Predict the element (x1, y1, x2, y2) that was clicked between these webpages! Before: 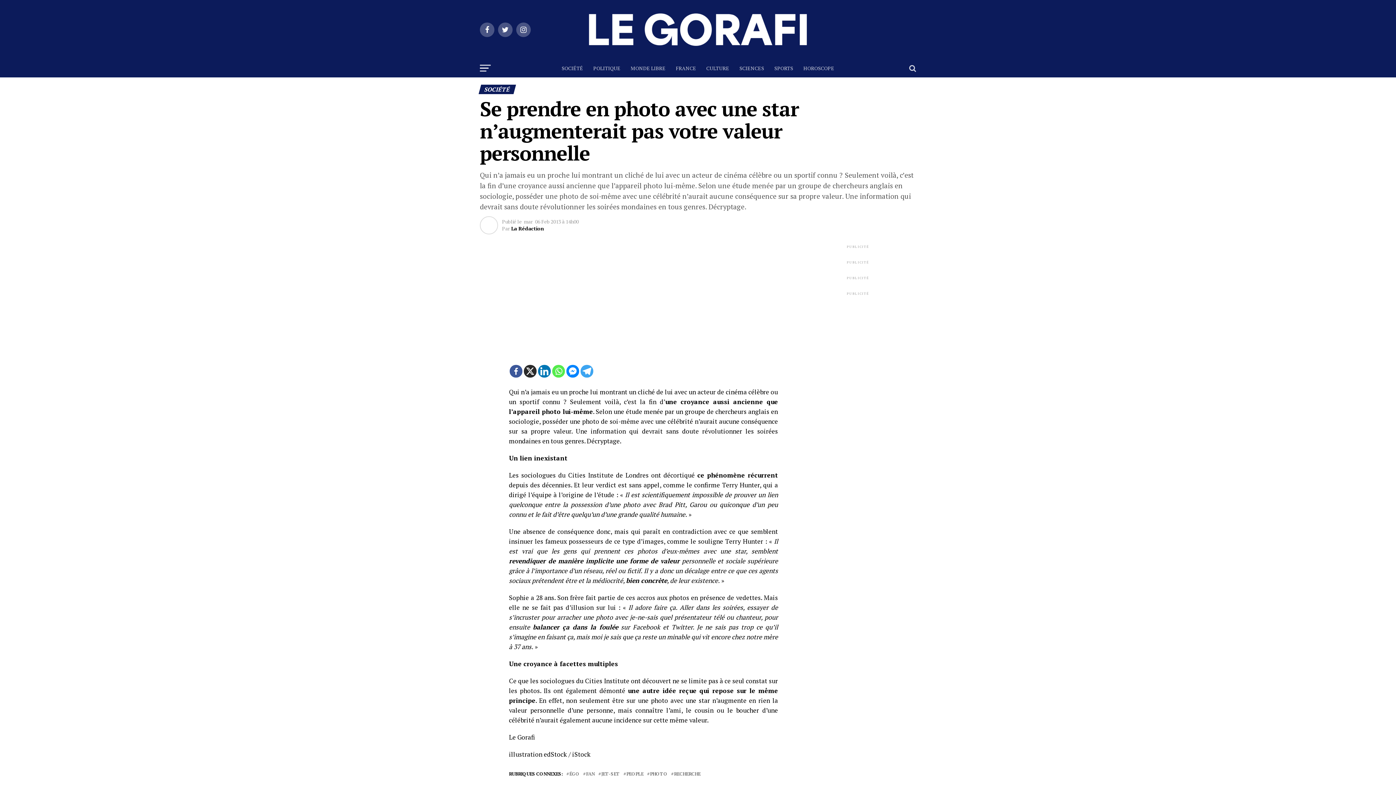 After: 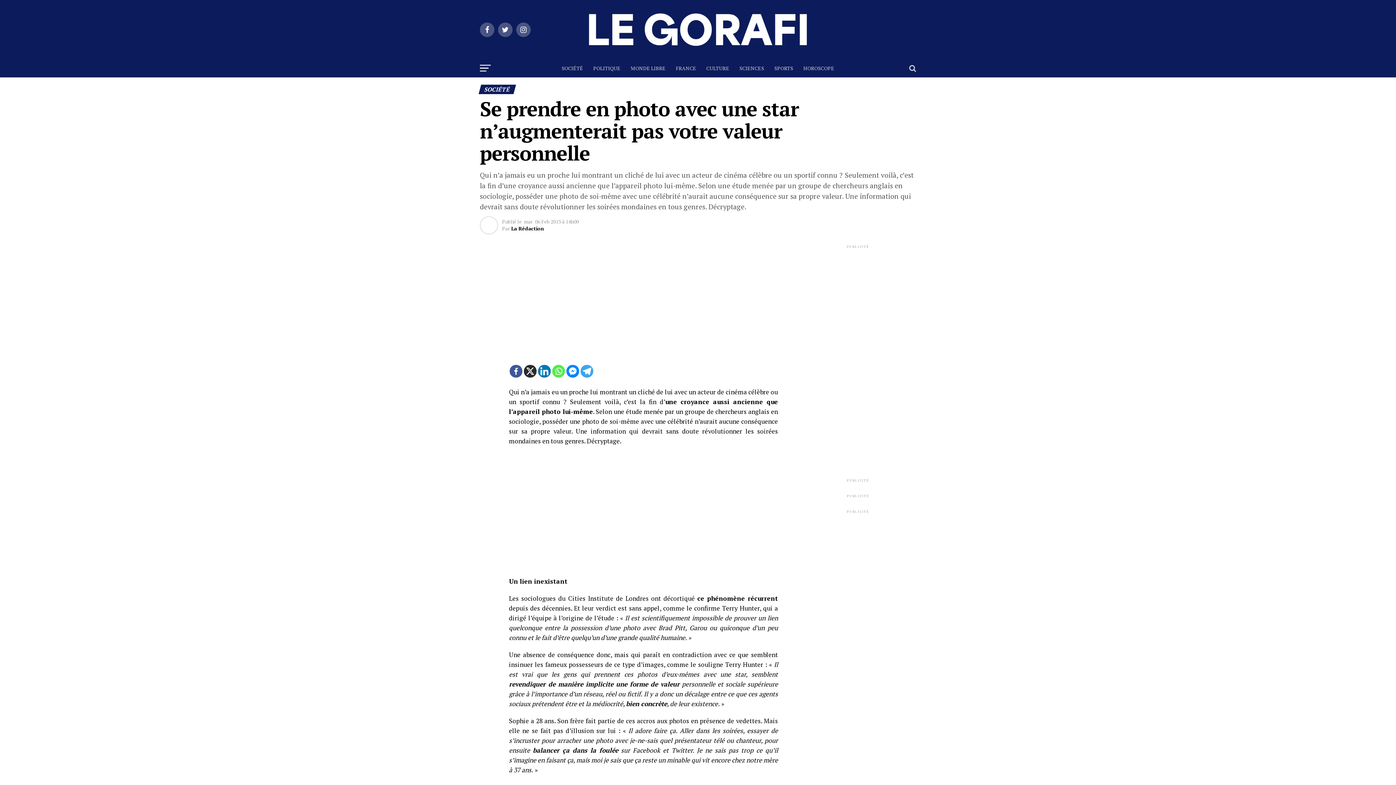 Action: bbox: (509, 365, 522, 377) label: Facebook